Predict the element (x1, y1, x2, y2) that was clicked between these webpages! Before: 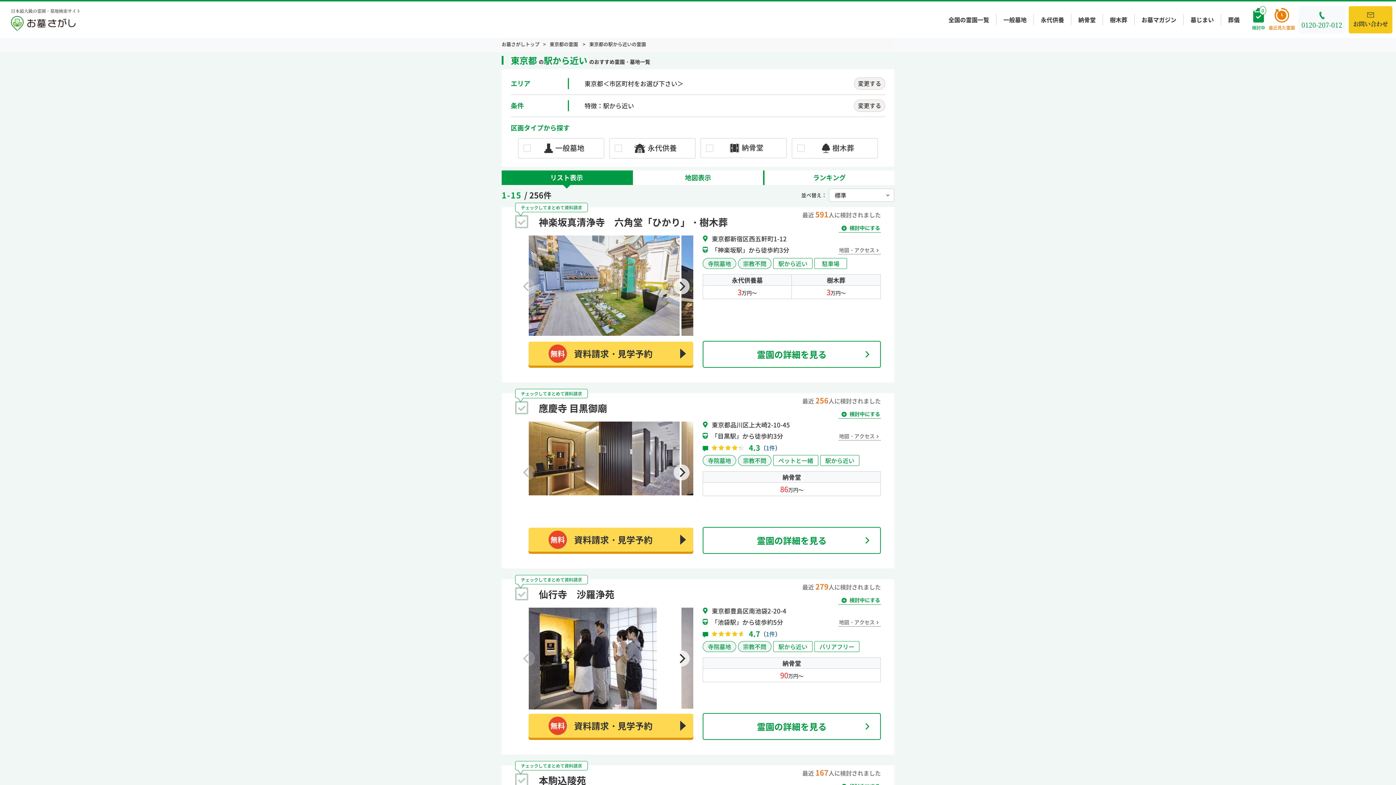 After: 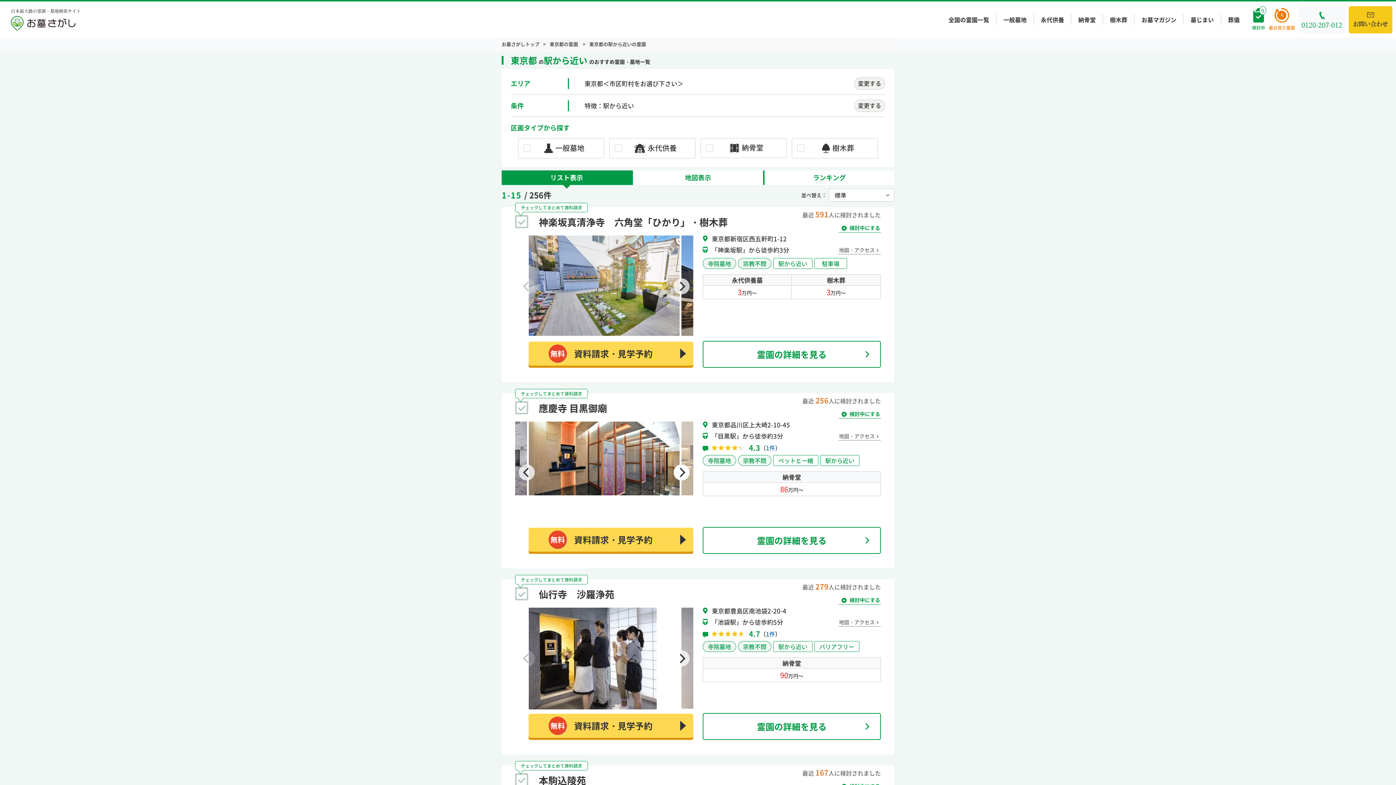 Action: label: Next bbox: (673, 464, 689, 480)